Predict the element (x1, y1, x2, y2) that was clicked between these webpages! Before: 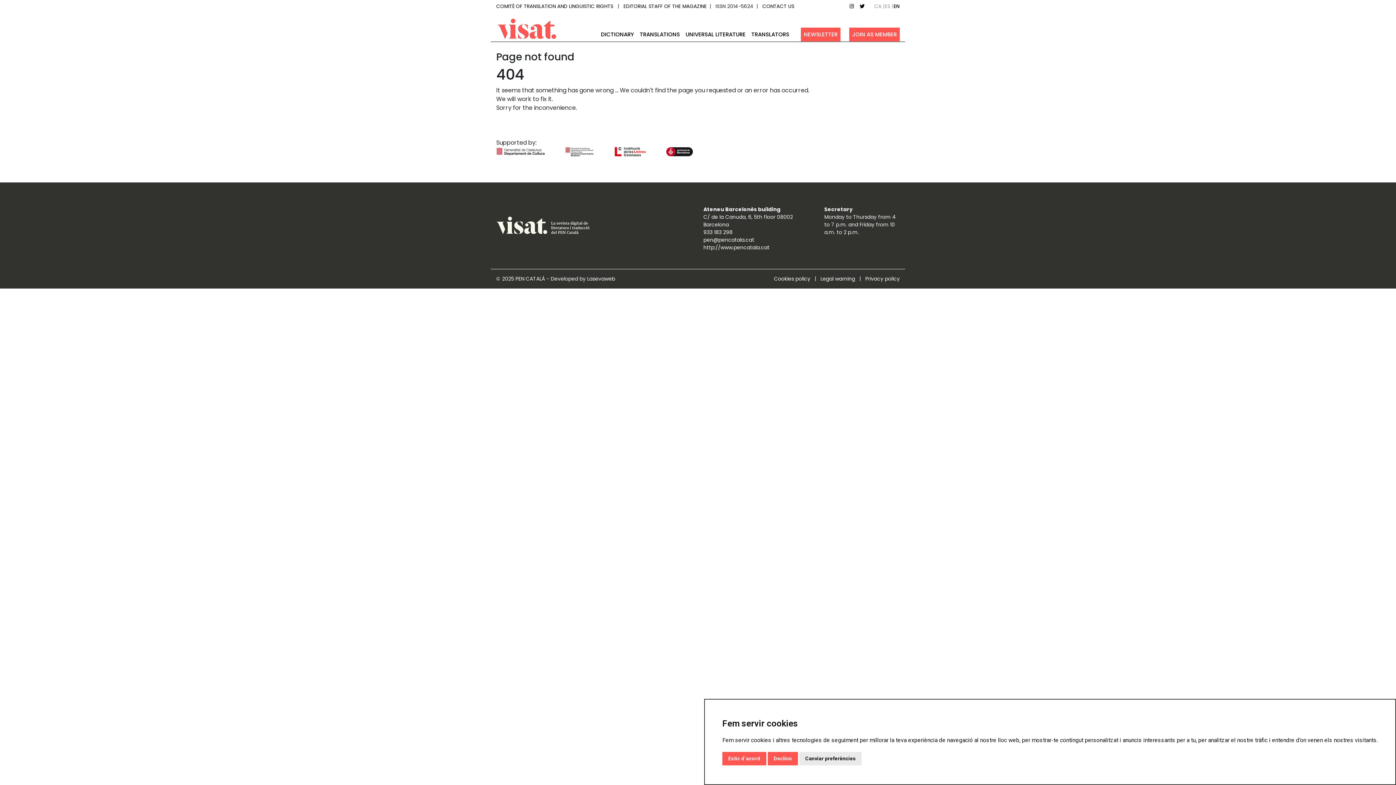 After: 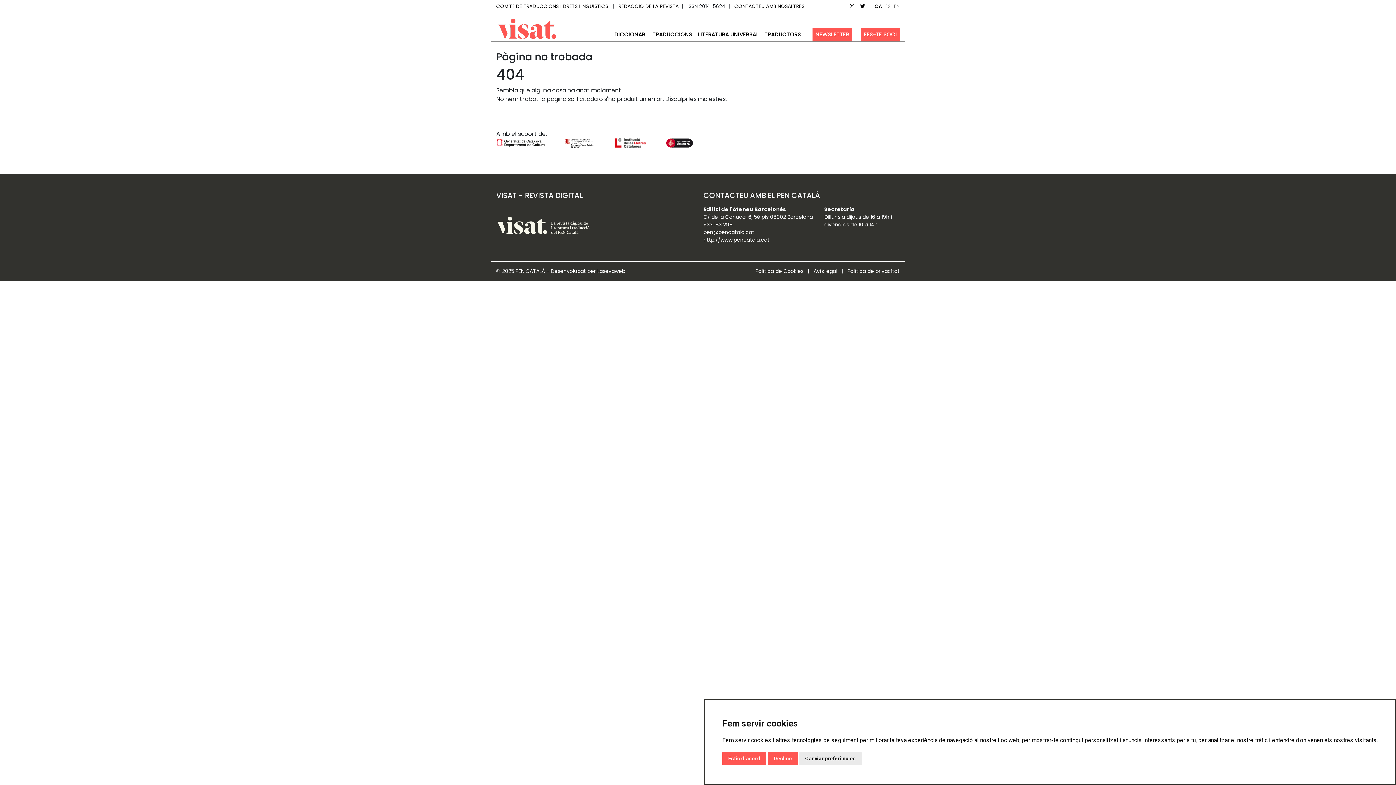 Action: bbox: (820, 275, 856, 282) label: Legal warning 